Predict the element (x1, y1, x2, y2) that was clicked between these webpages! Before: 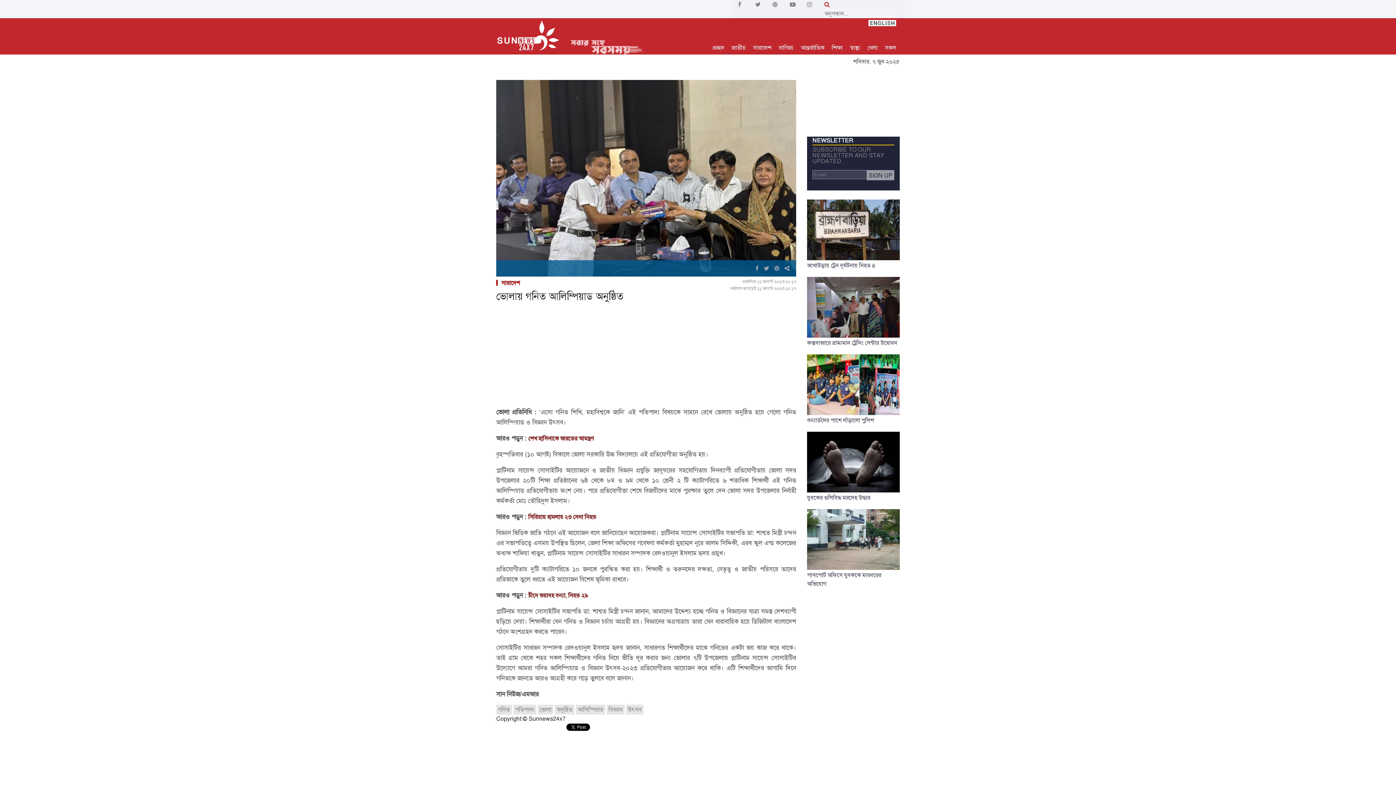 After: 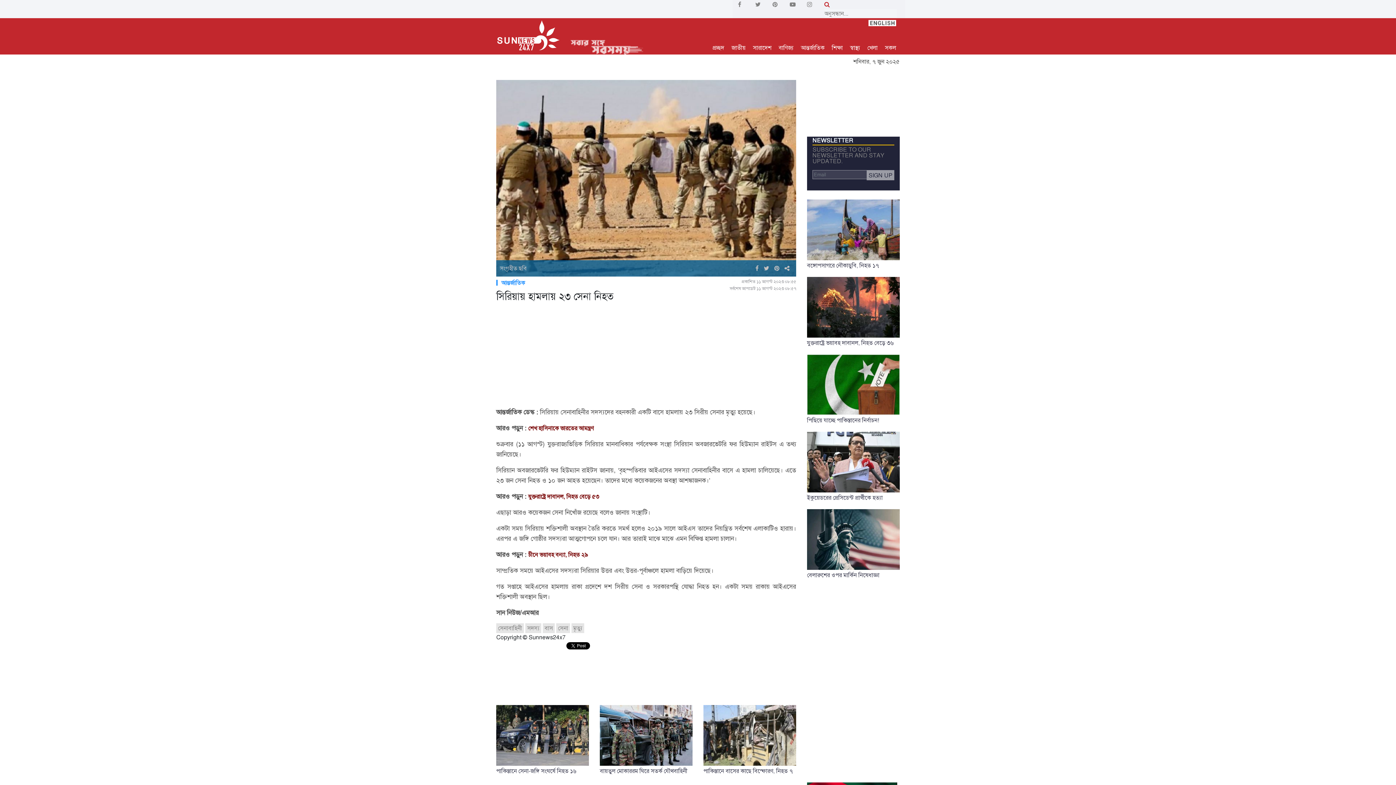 Action: label: সিরিয়ায় হামলায় ২৩ সেনা নিহত bbox: (528, 513, 596, 520)